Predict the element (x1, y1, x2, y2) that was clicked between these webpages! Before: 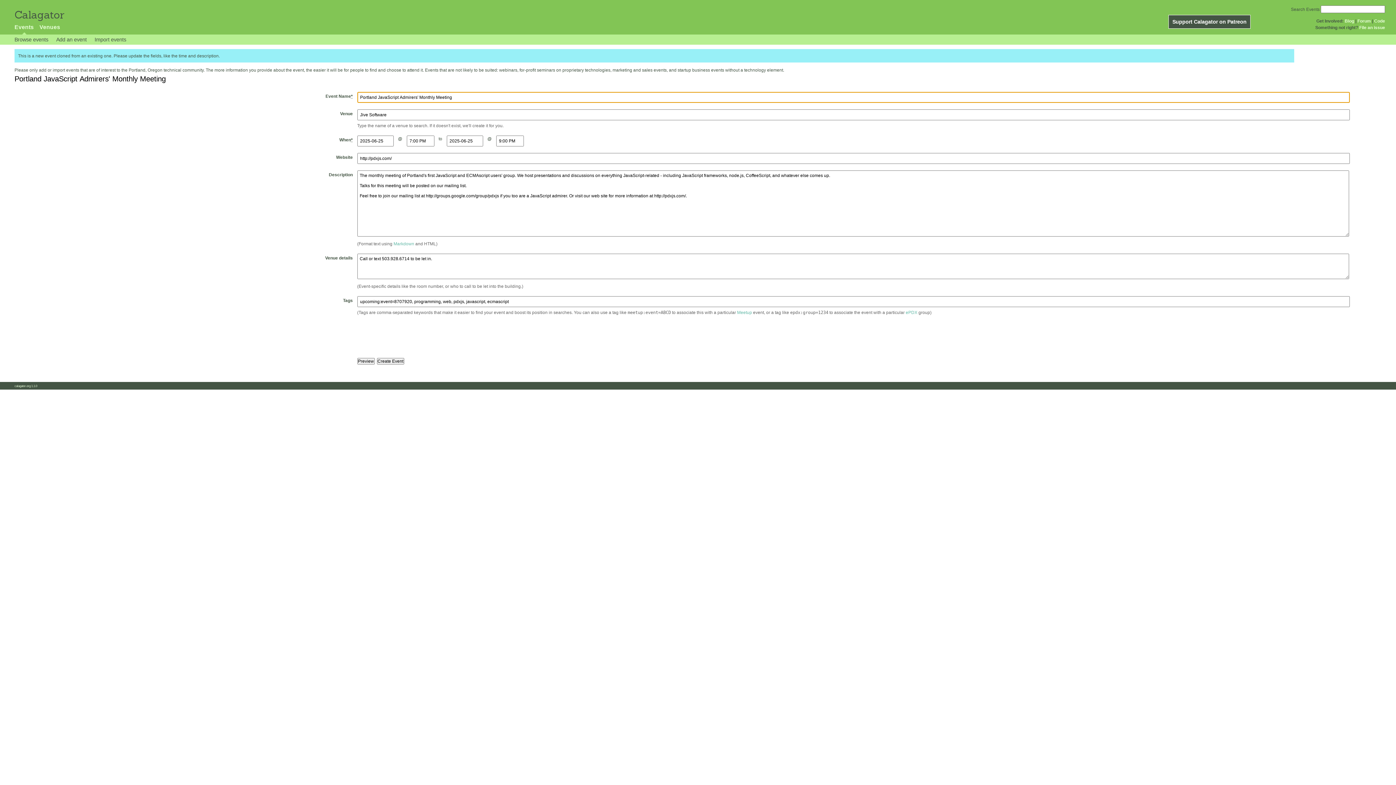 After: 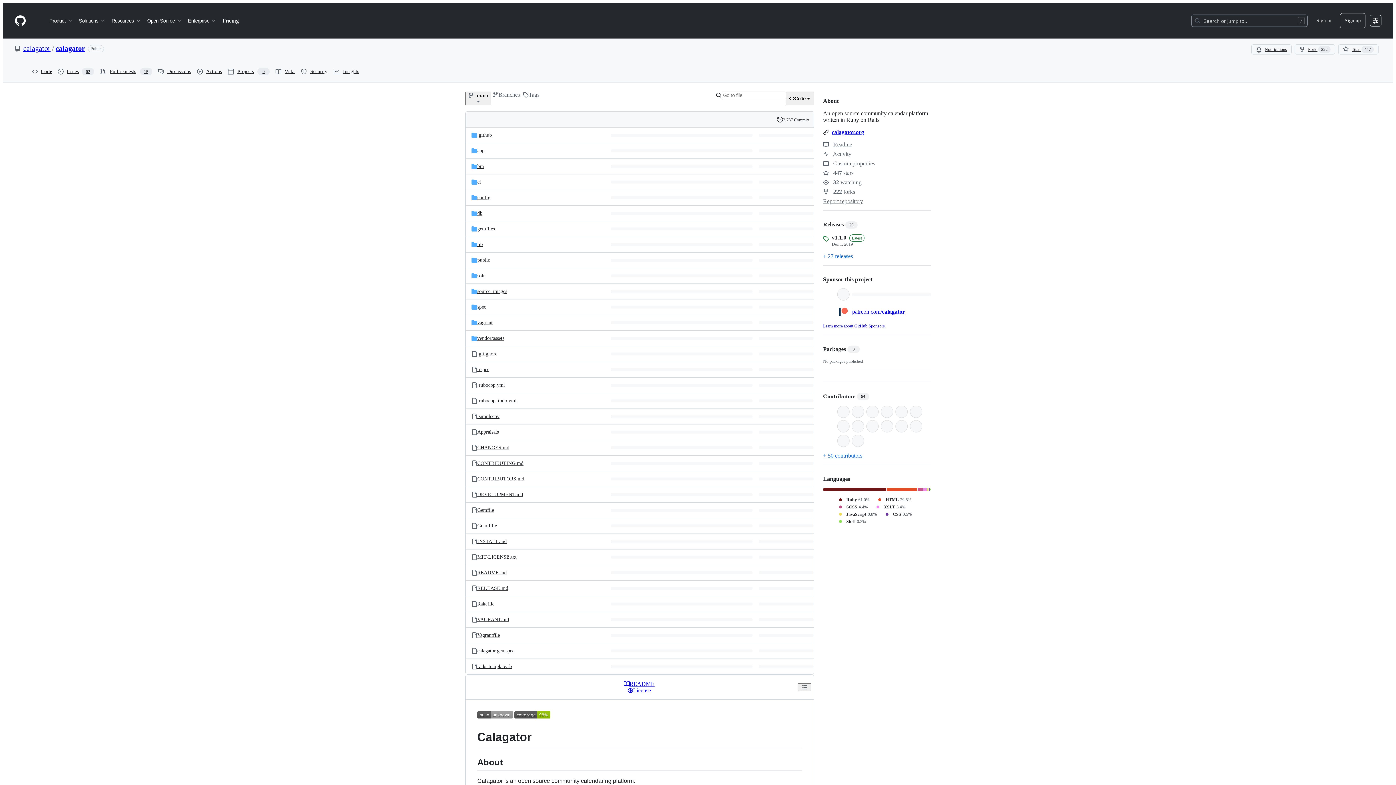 Action: bbox: (1374, 18, 1385, 23) label: Code